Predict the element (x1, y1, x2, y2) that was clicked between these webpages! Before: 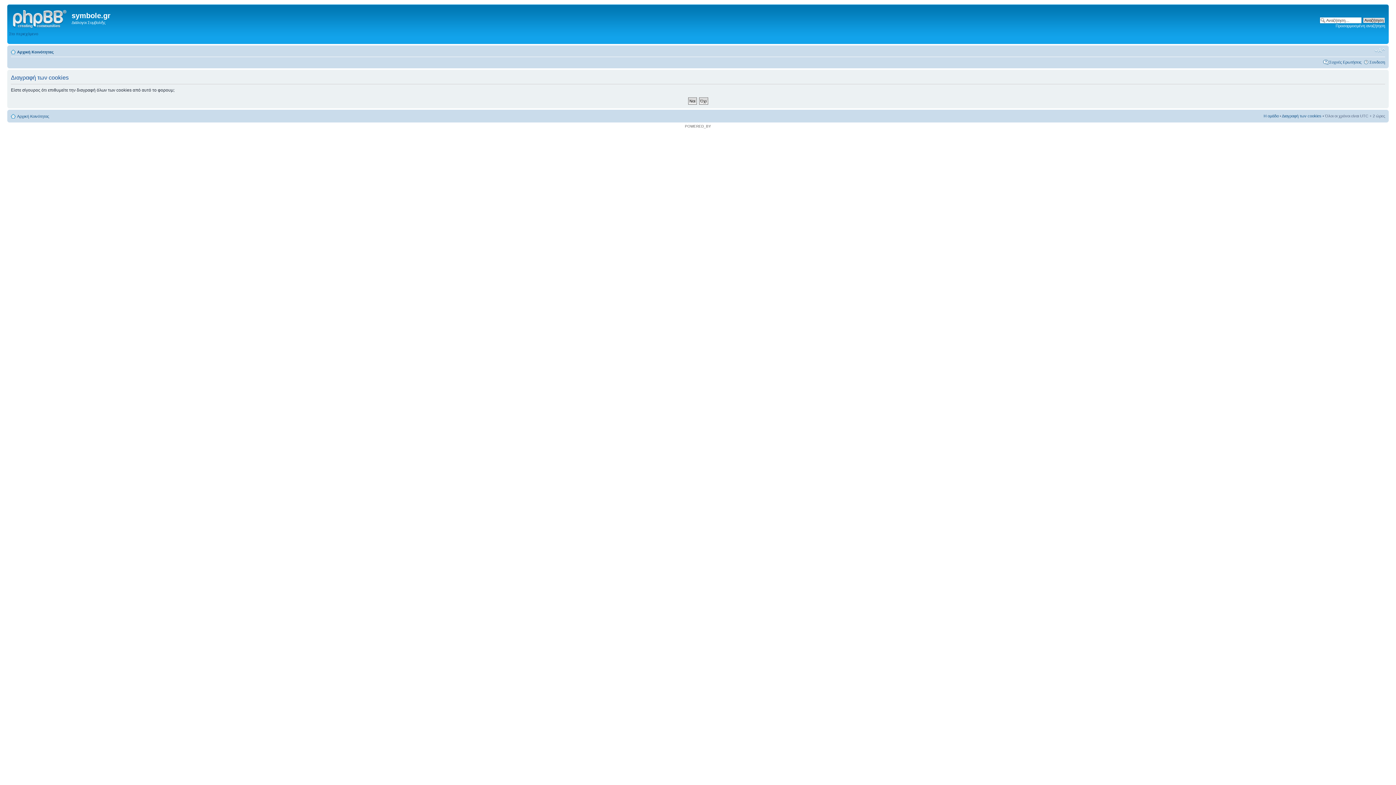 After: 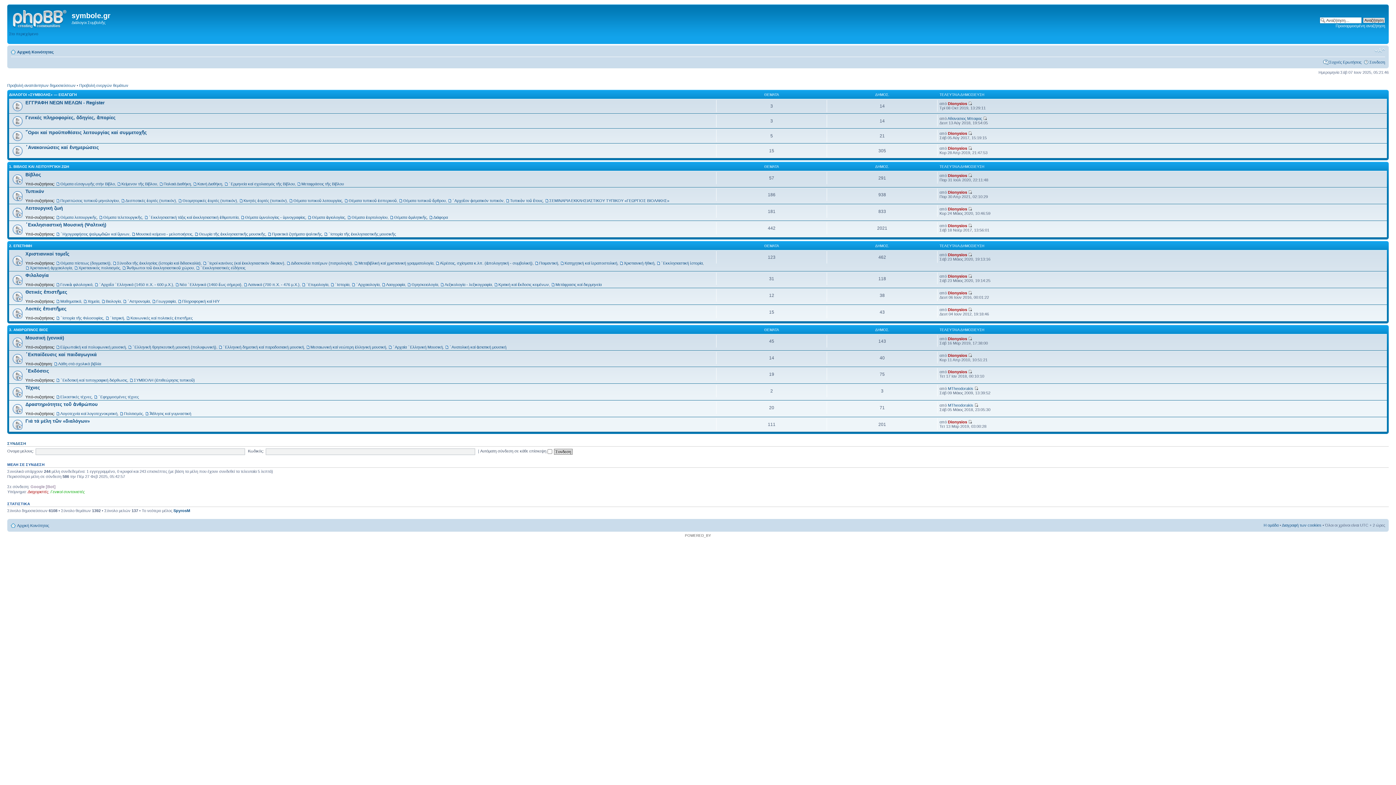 Action: bbox: (17, 114, 49, 118) label: Αρχική Κοινότητας